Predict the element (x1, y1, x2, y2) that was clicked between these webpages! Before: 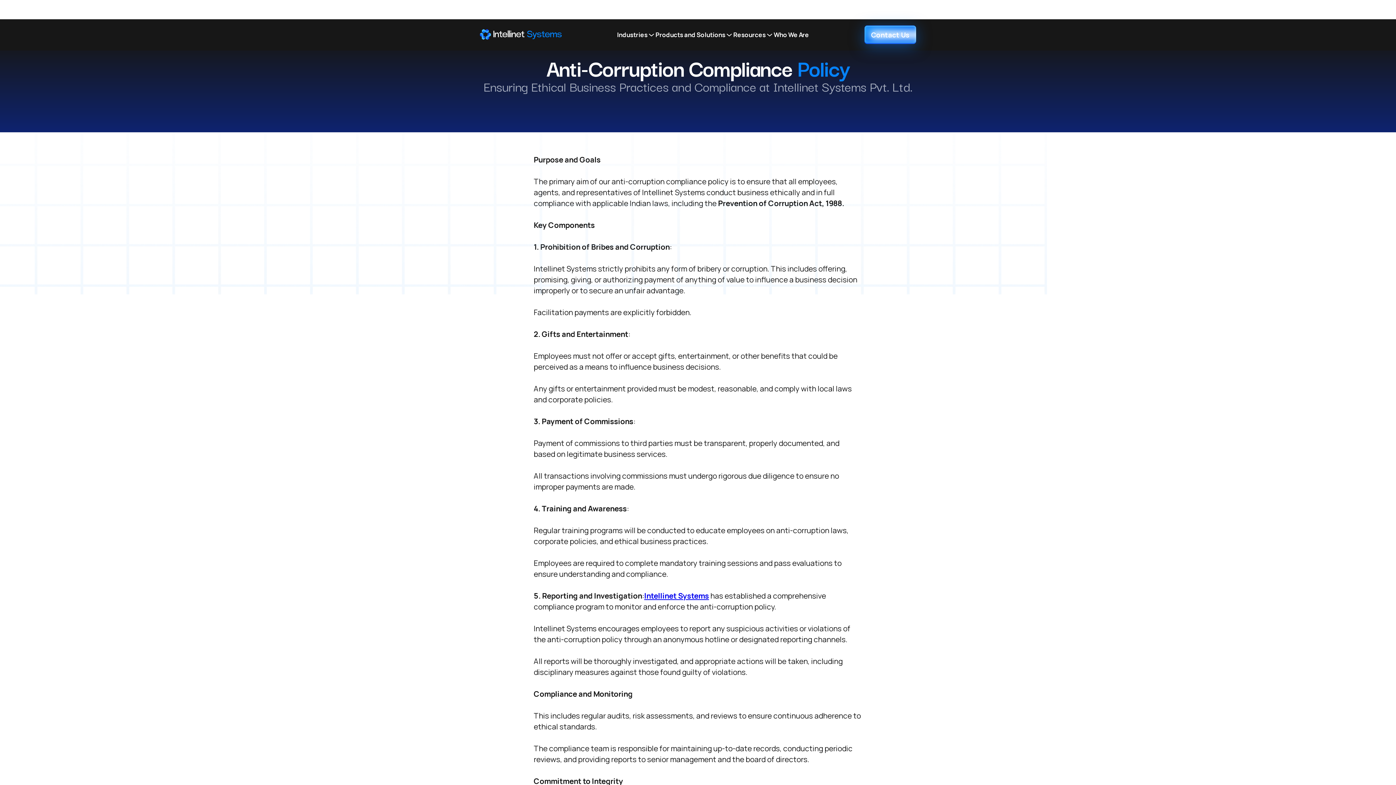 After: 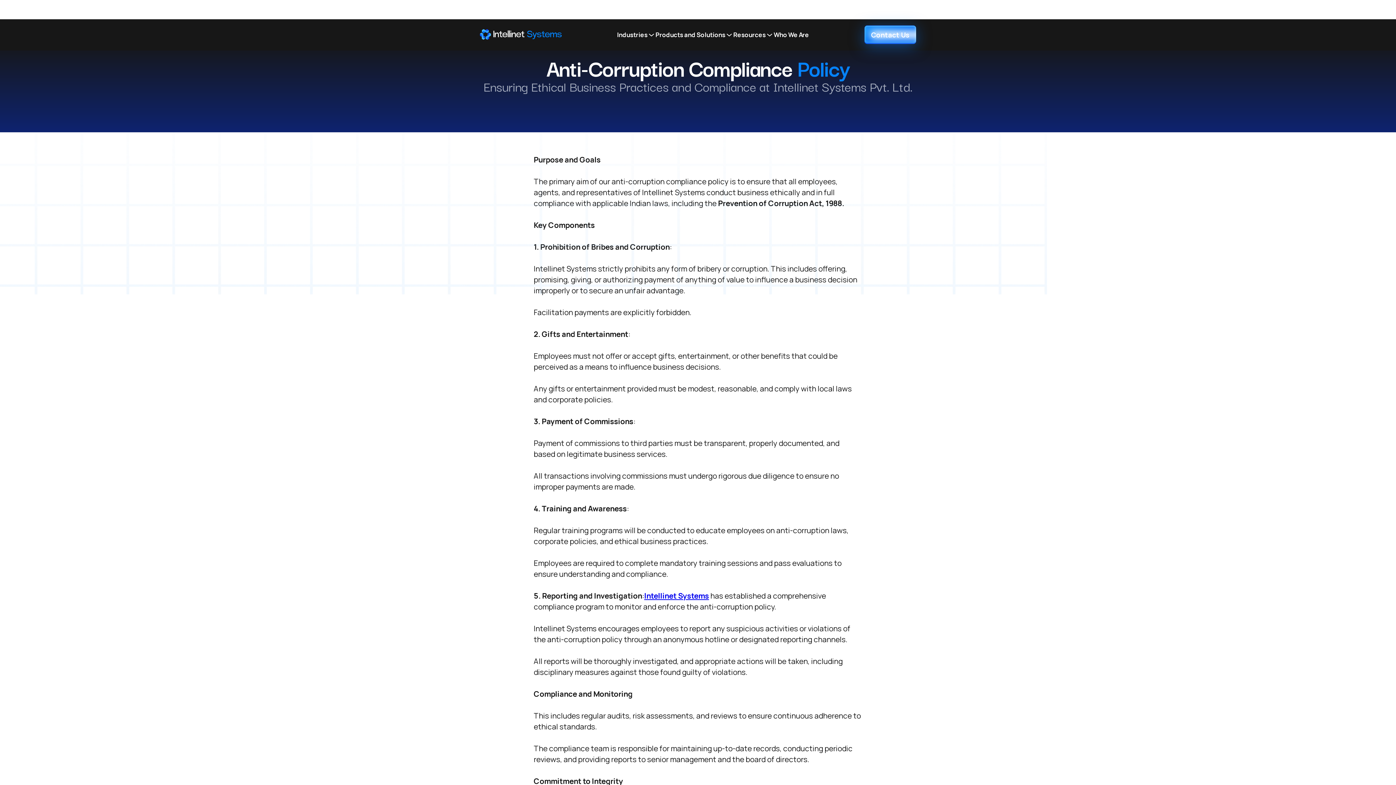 Action: label: Industries bbox: (617, 25, 655, 43)